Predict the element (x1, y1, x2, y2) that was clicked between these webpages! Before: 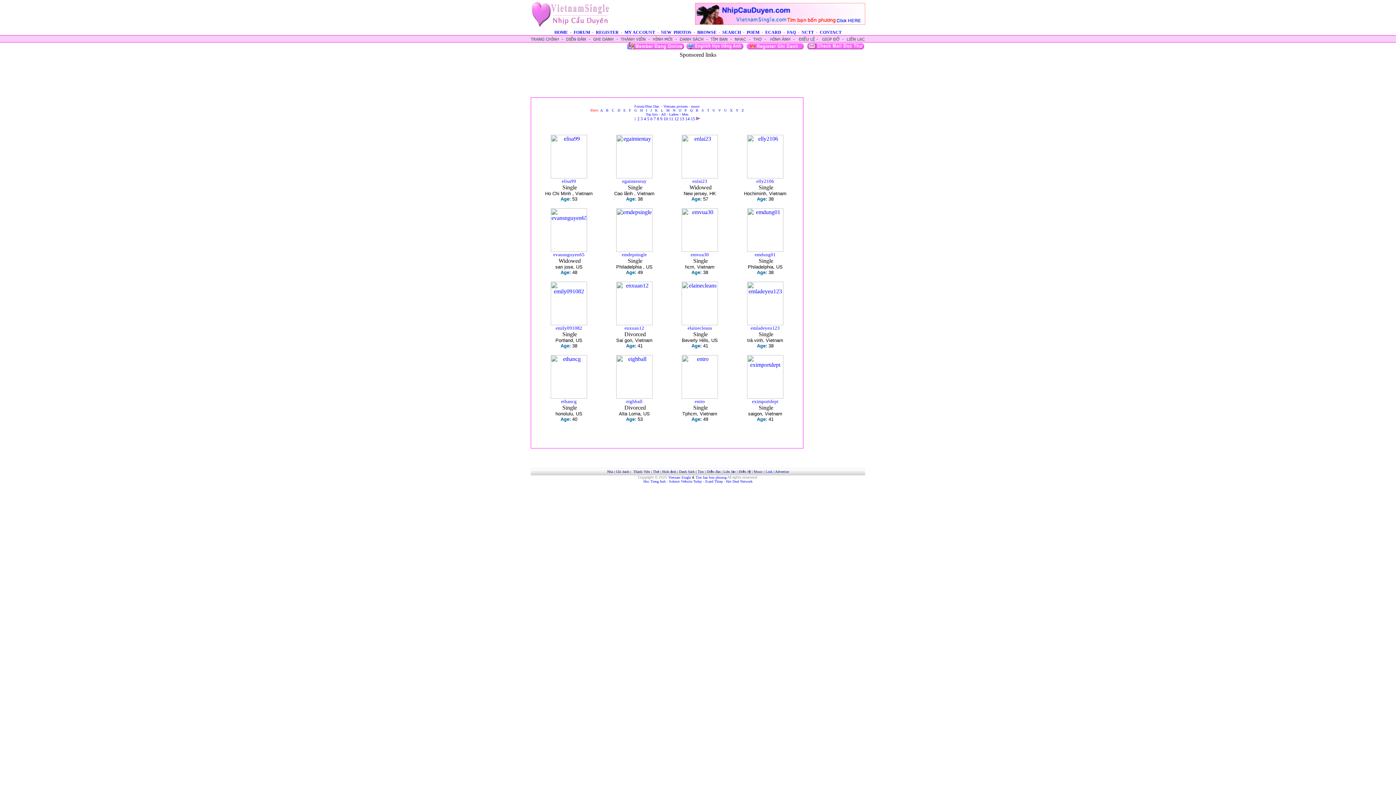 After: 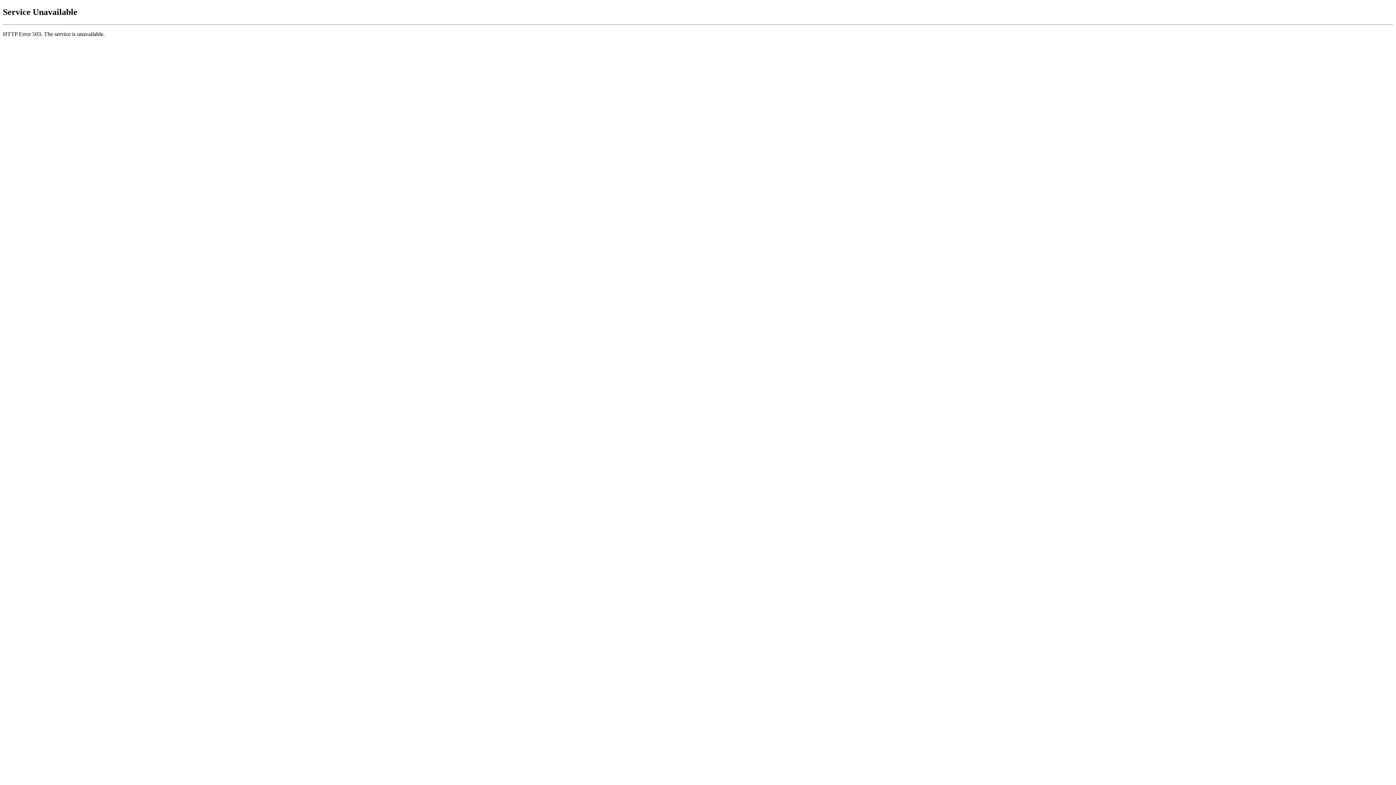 Action: bbox: (685, 46, 744, 51)